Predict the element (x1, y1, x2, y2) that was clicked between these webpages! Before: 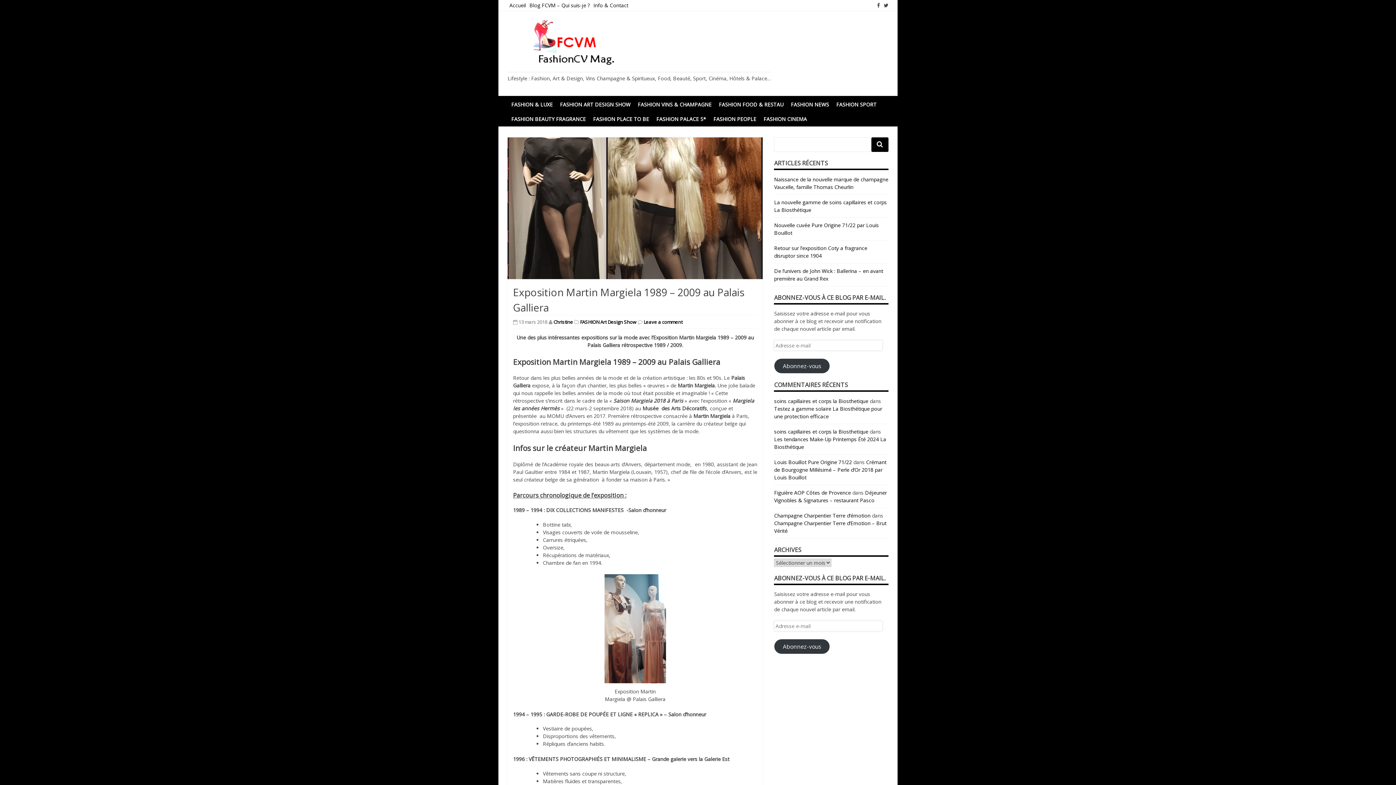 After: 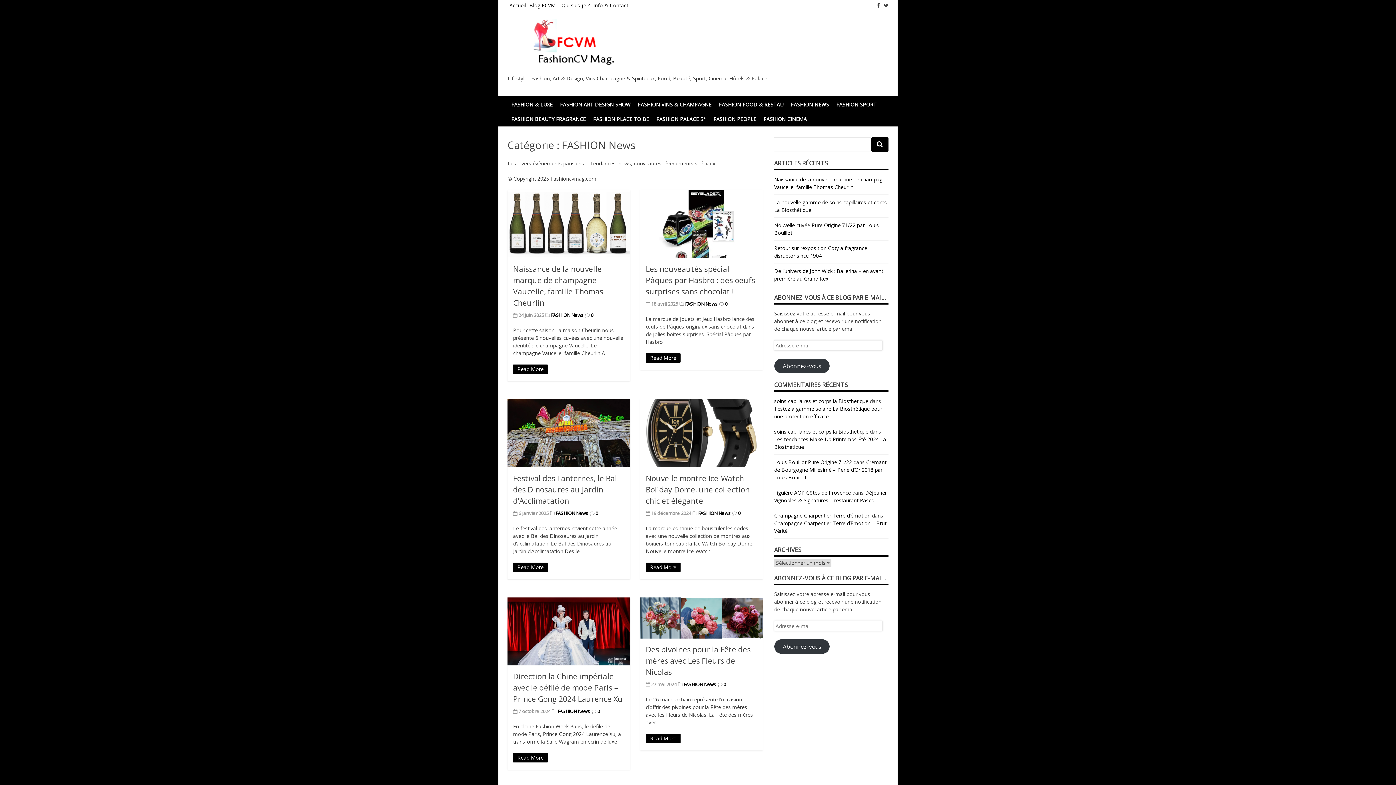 Action: bbox: (787, 97, 832, 112) label: FASHION NEWS